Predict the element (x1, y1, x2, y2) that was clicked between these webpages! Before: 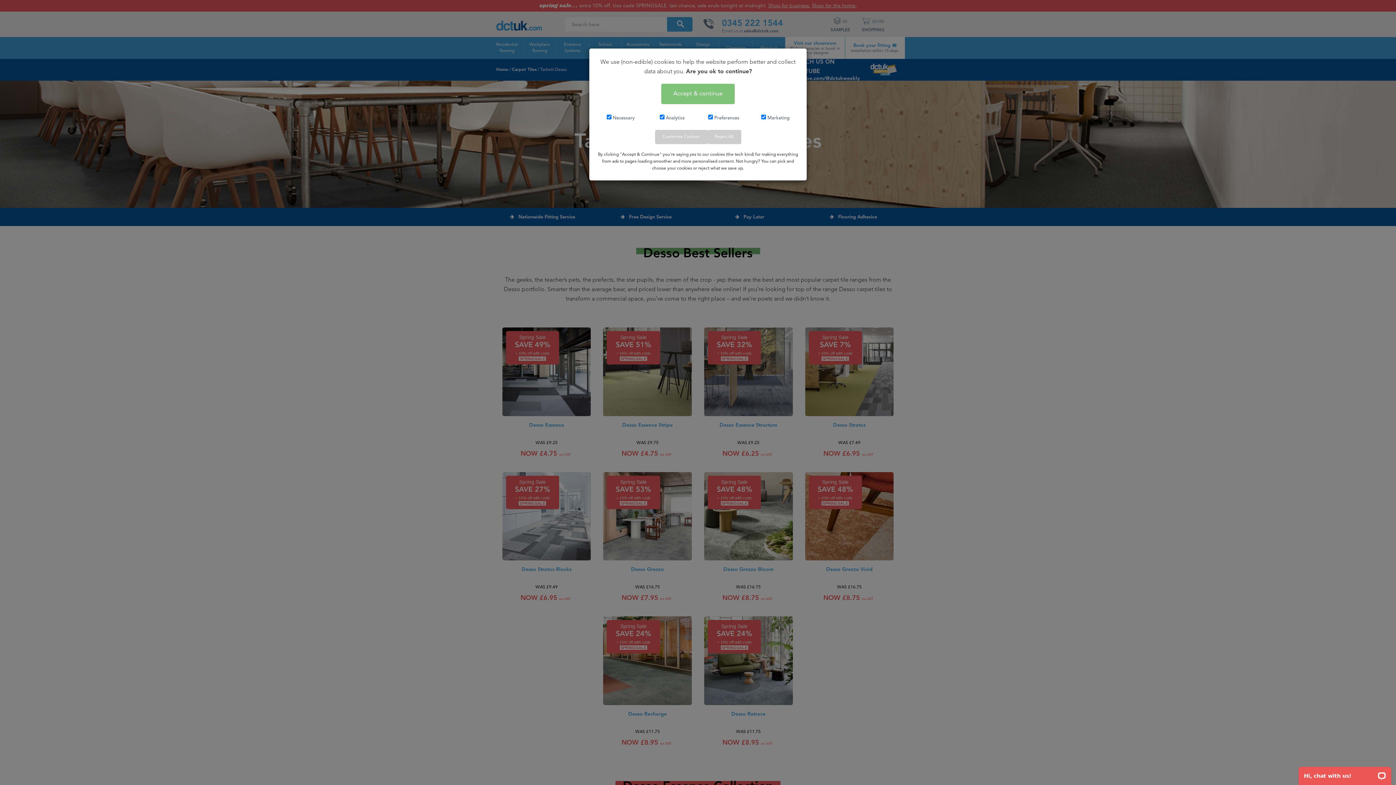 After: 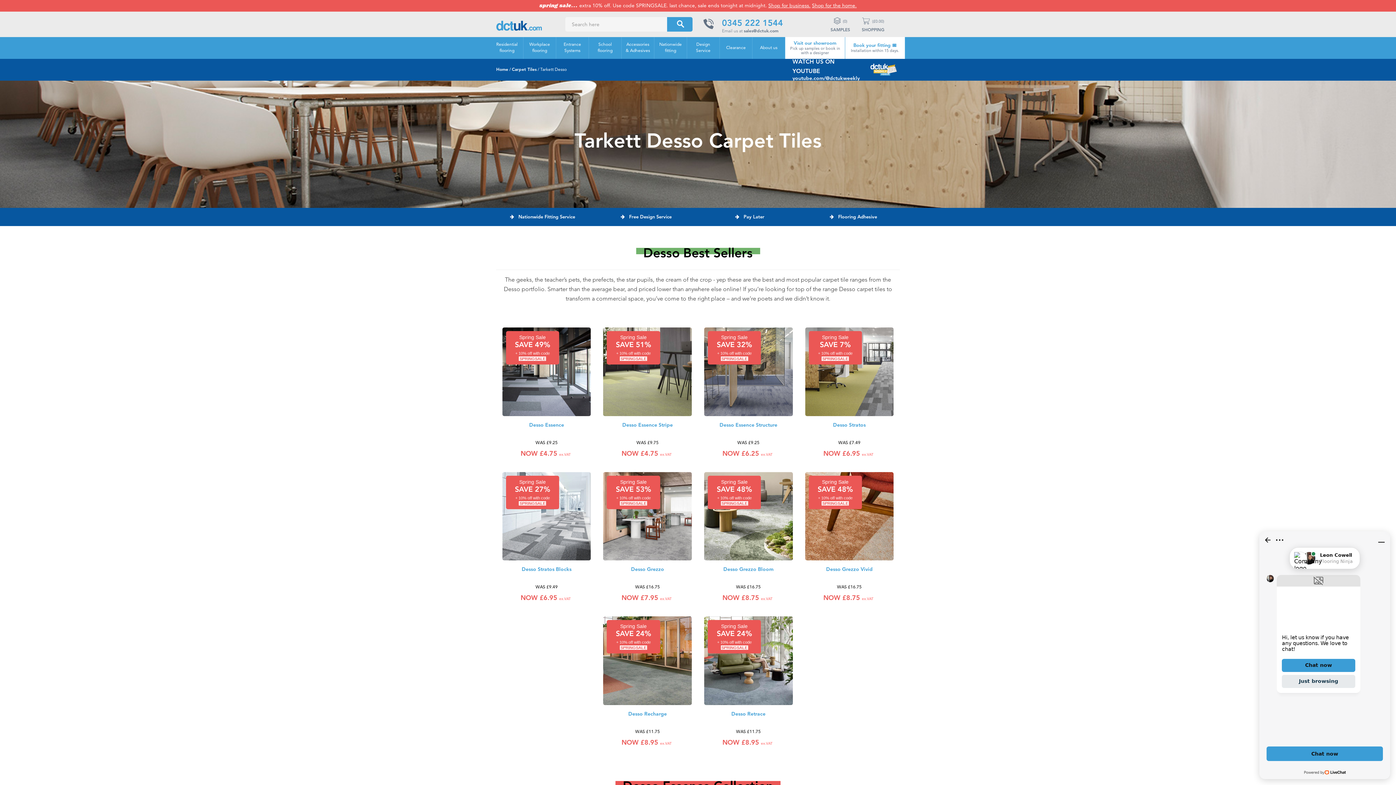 Action: label: Customise Cookies bbox: (655, 130, 707, 144)